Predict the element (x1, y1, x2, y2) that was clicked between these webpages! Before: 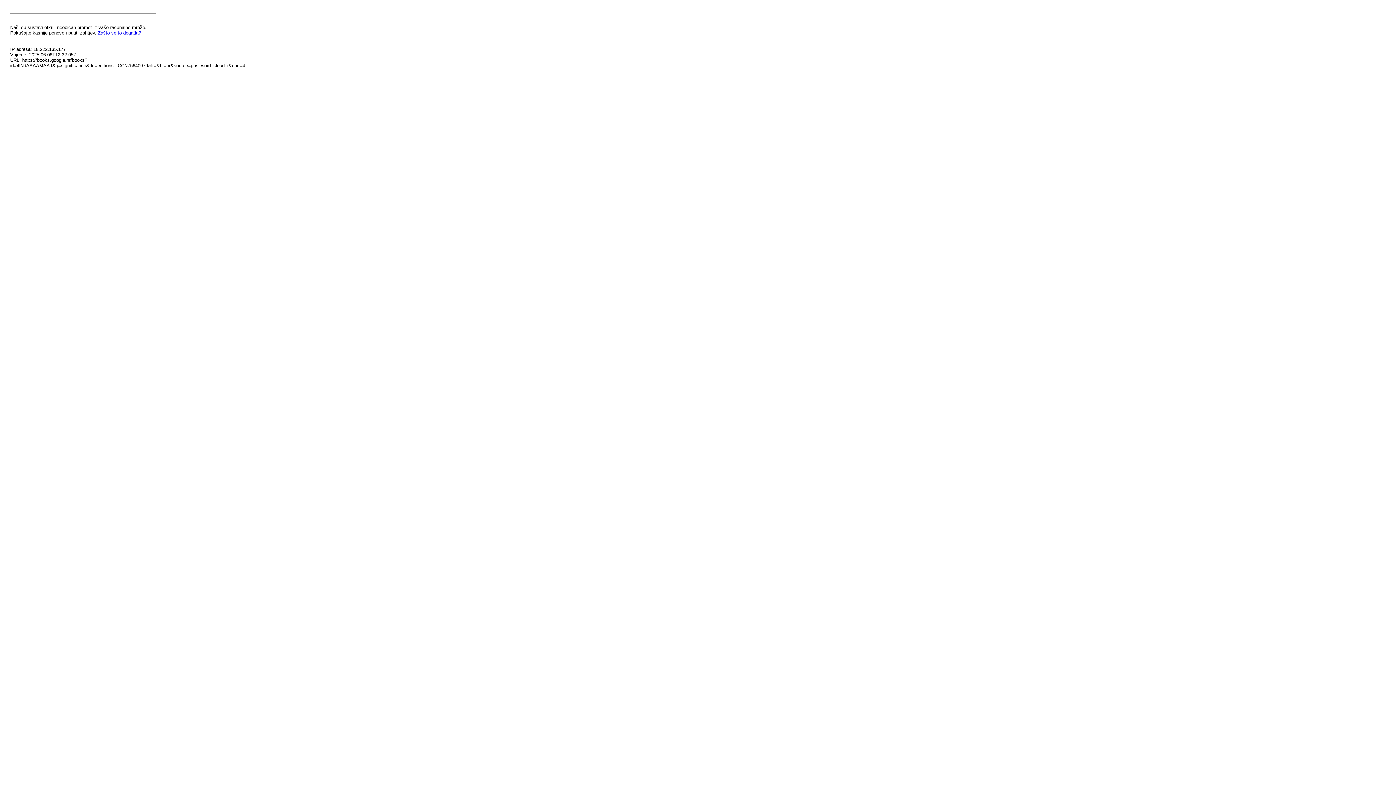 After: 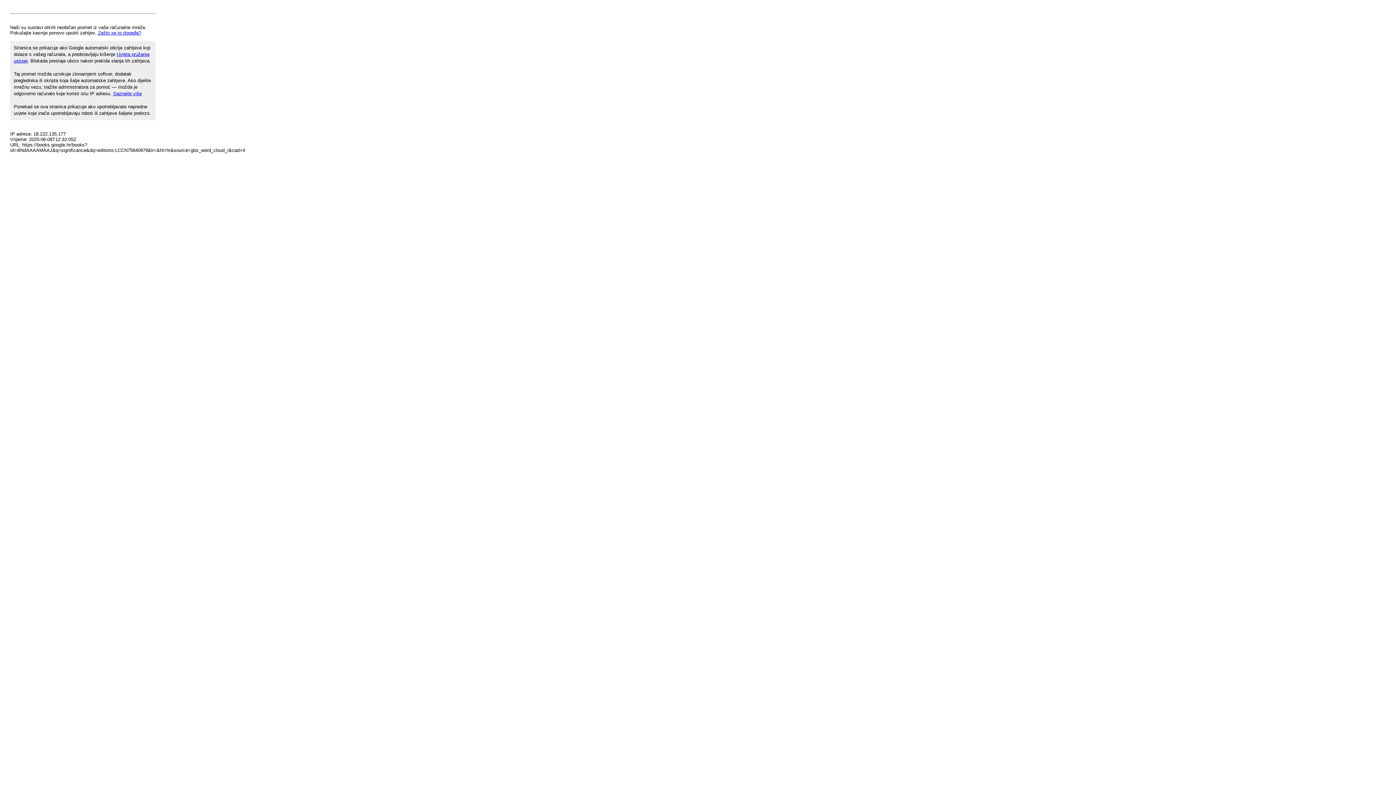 Action: bbox: (97, 30, 141, 35) label: Zašto se to događa?